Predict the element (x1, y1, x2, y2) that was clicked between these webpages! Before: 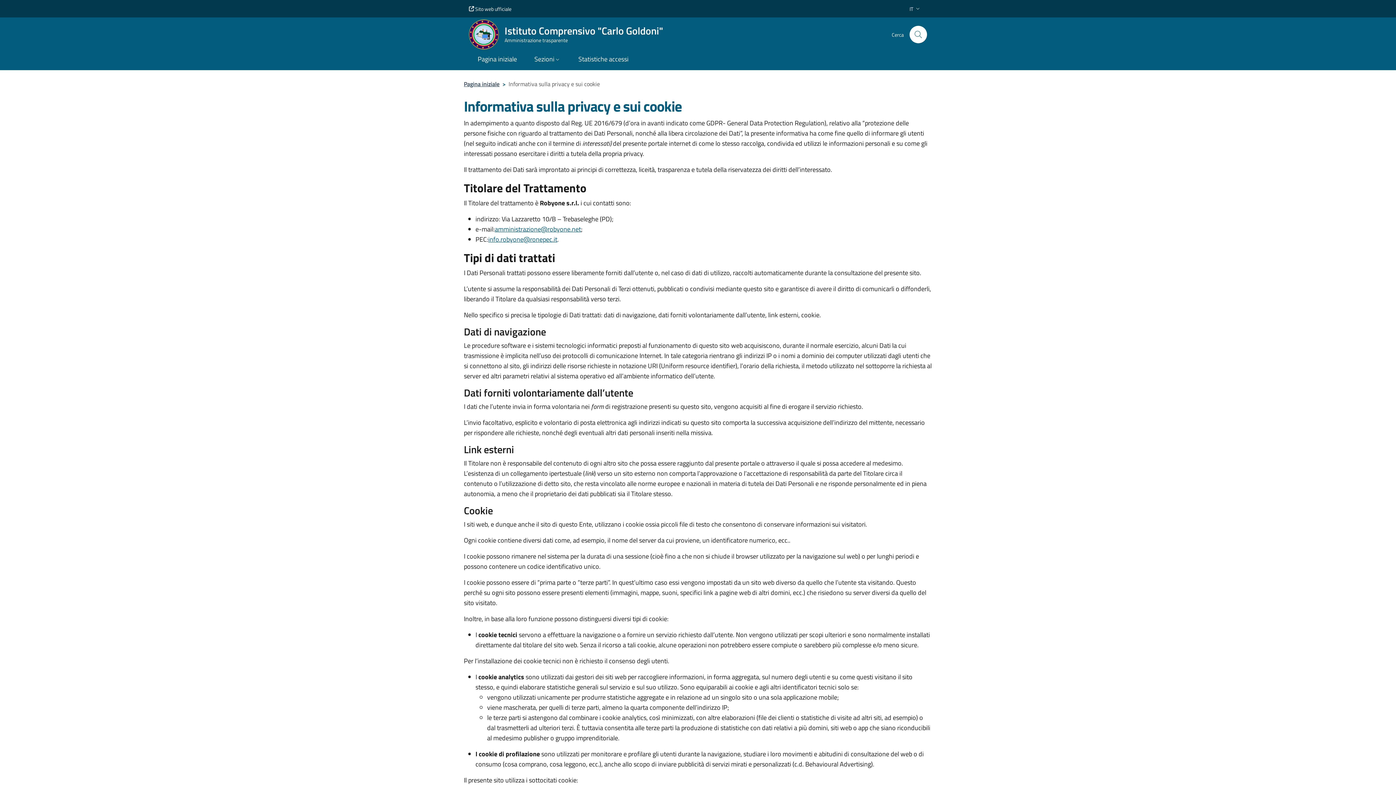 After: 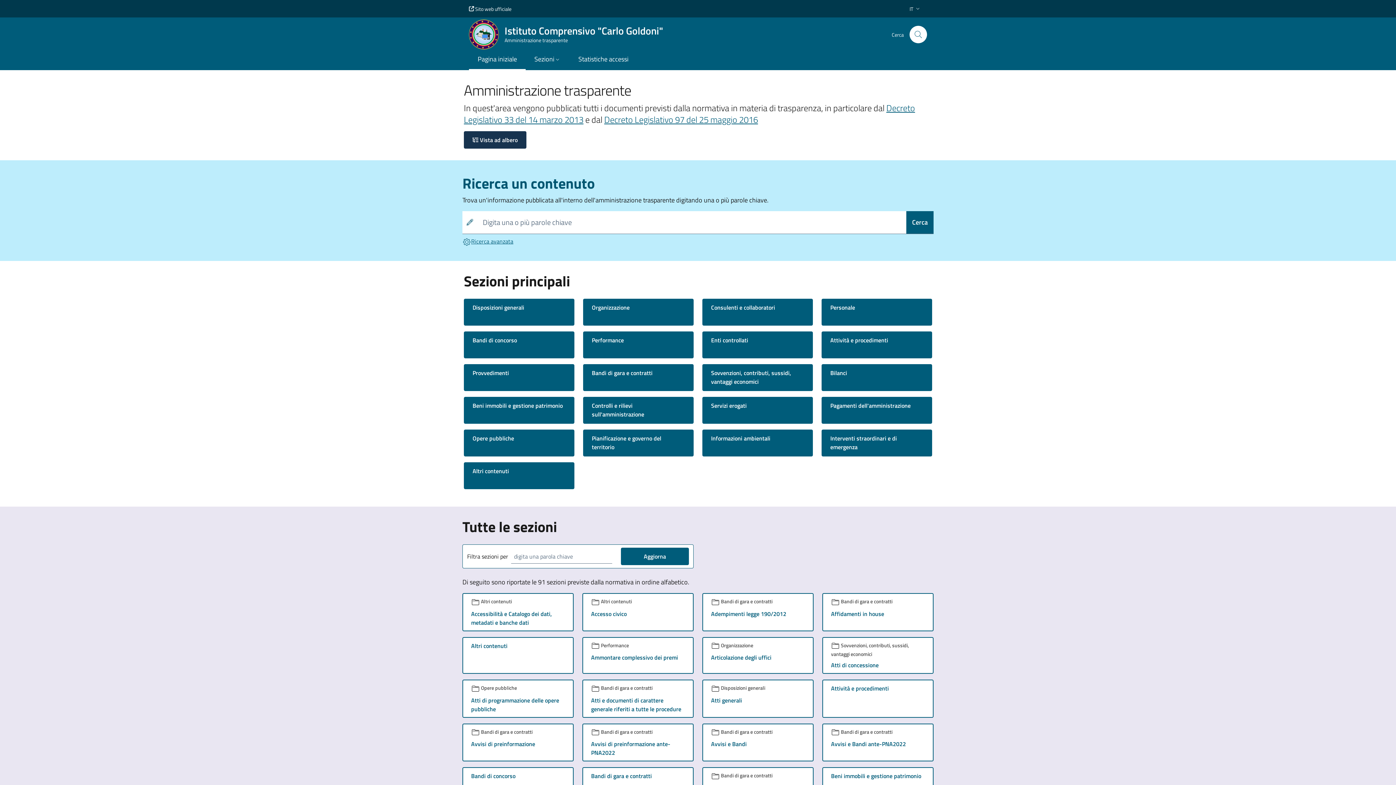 Action: label: Pagina iniziale bbox: (469, 49, 525, 70)